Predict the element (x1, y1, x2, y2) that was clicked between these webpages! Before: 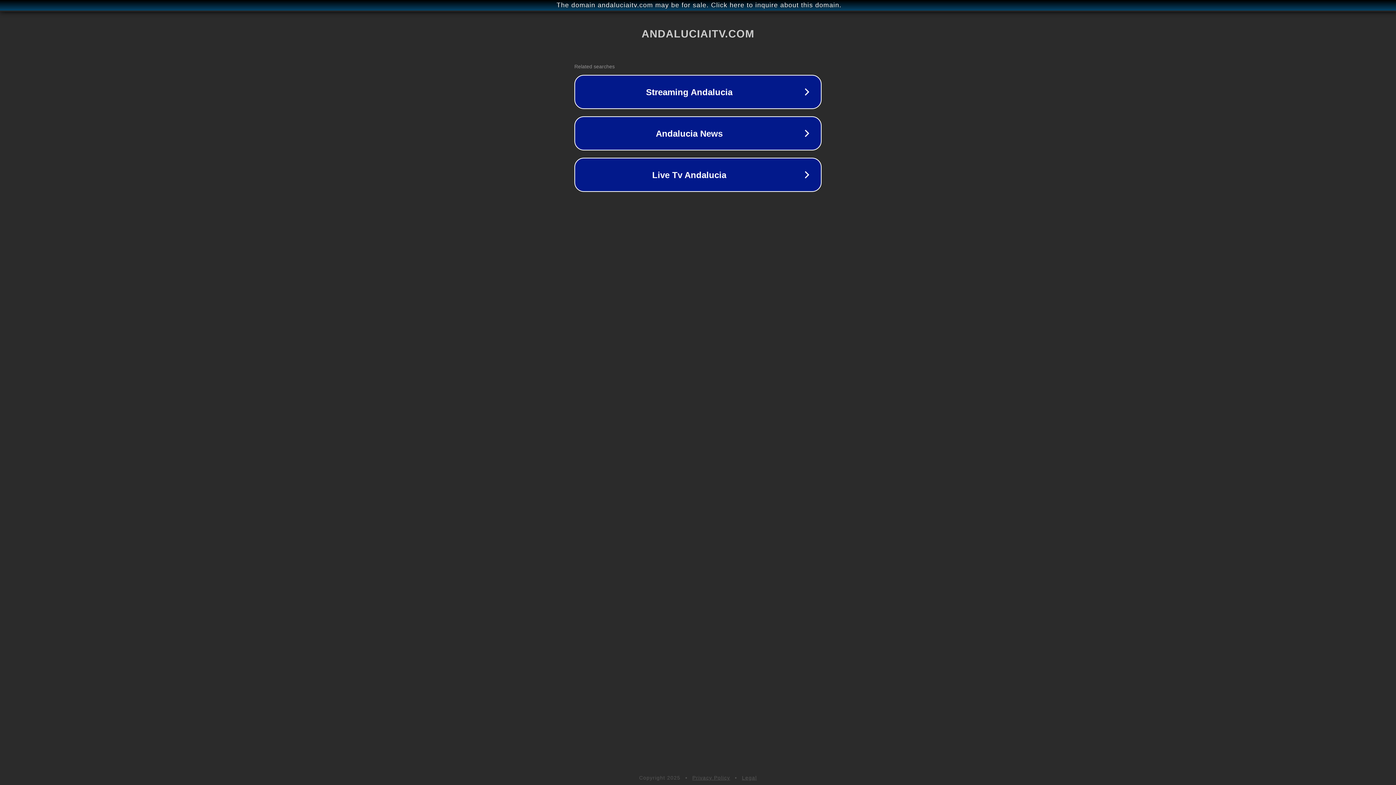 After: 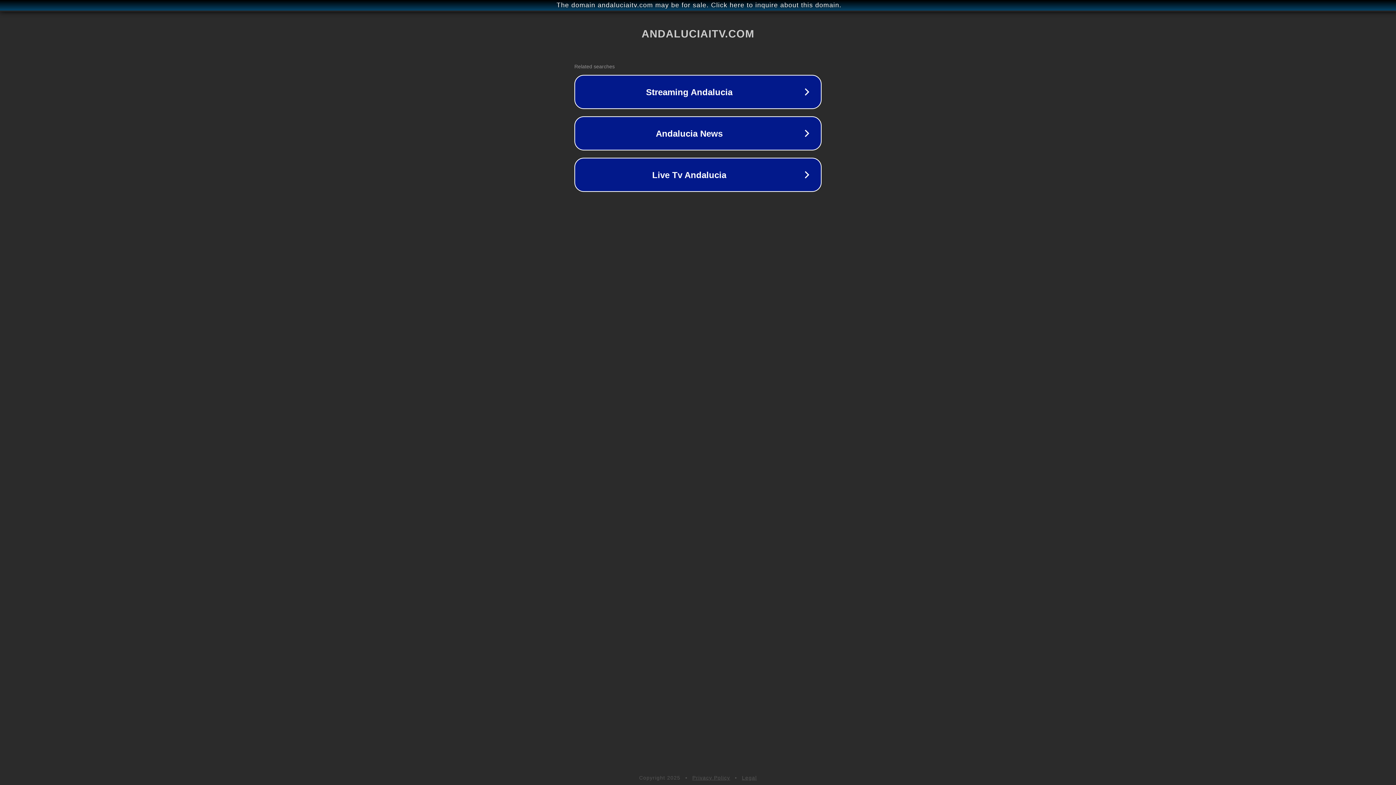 Action: bbox: (692, 775, 730, 781) label: Privacy Policy